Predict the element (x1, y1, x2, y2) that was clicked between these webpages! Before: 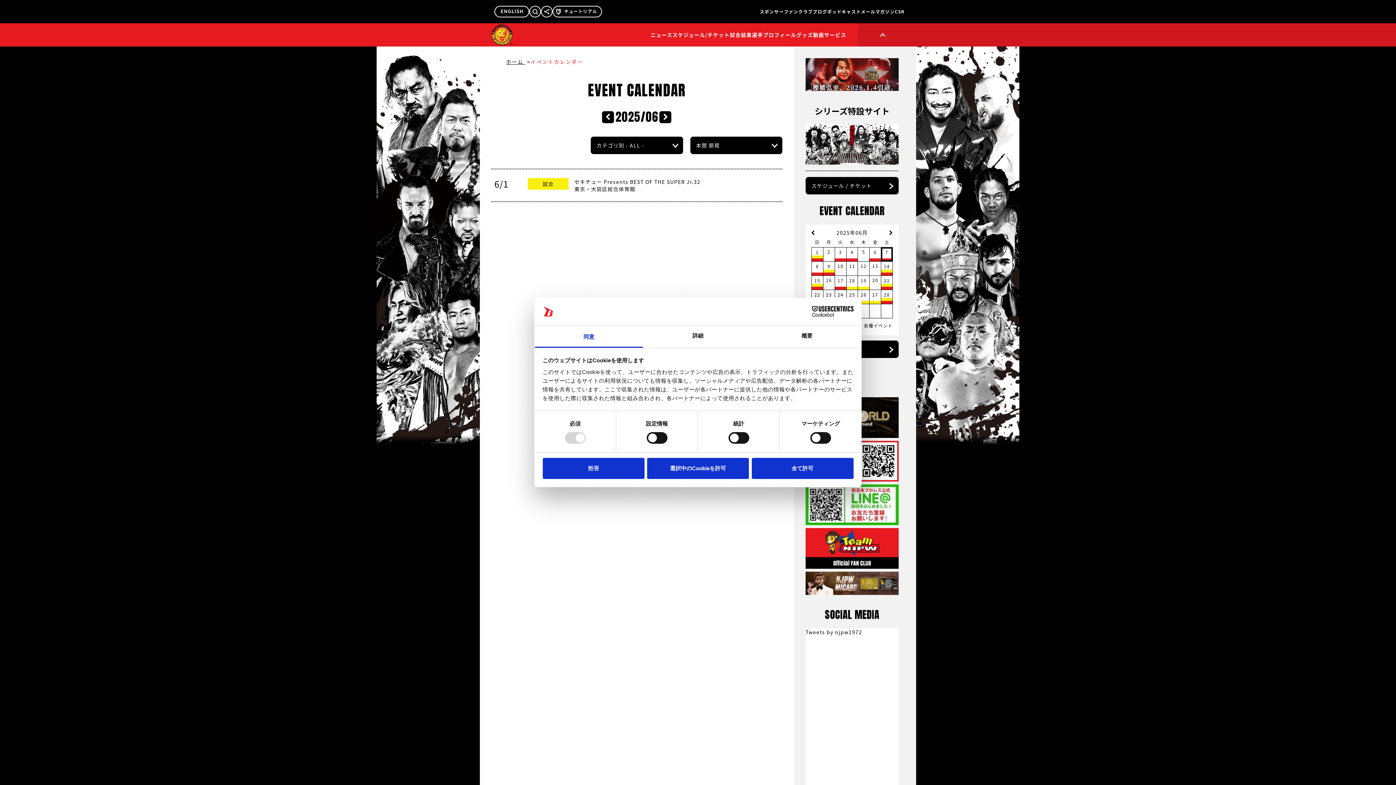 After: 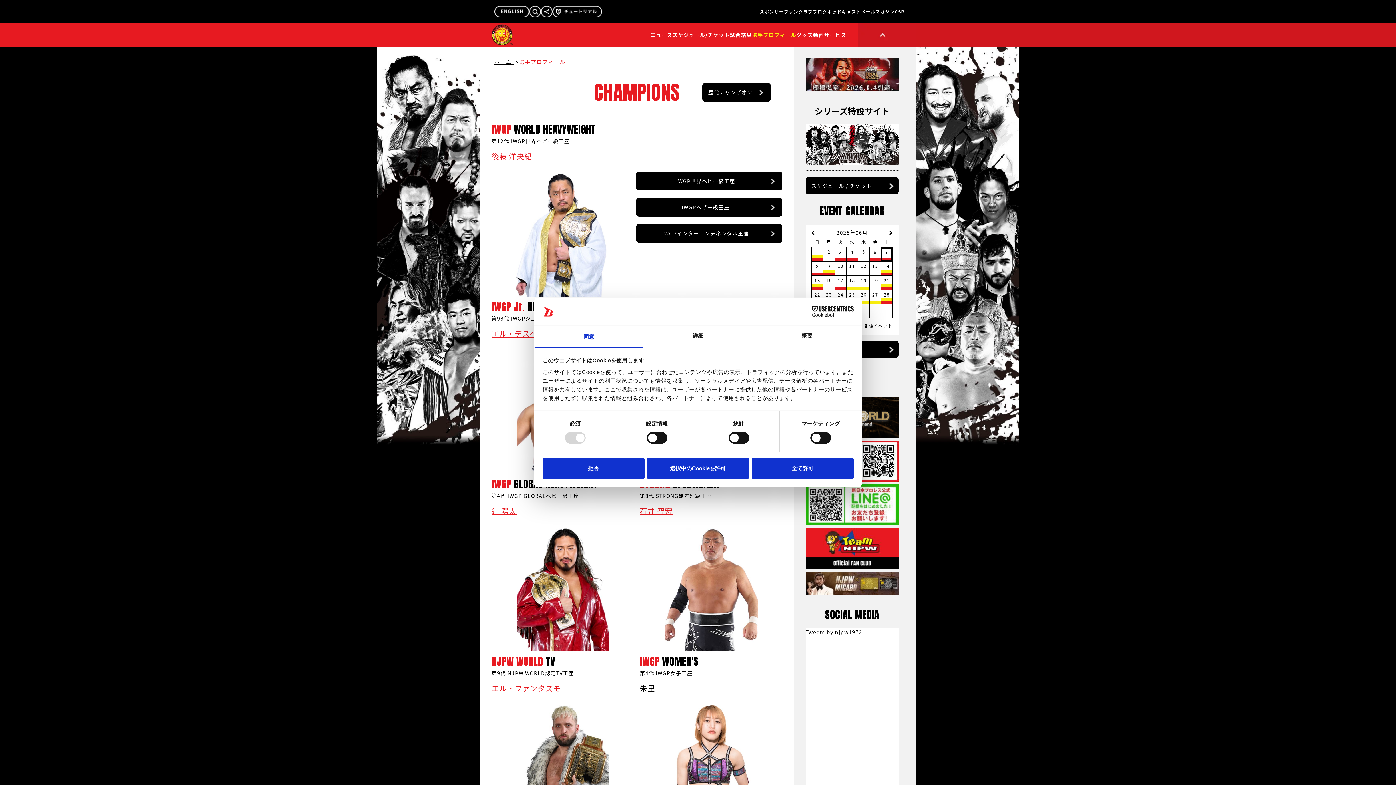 Action: bbox: (752, 31, 796, 38) label: 選手プロフィール